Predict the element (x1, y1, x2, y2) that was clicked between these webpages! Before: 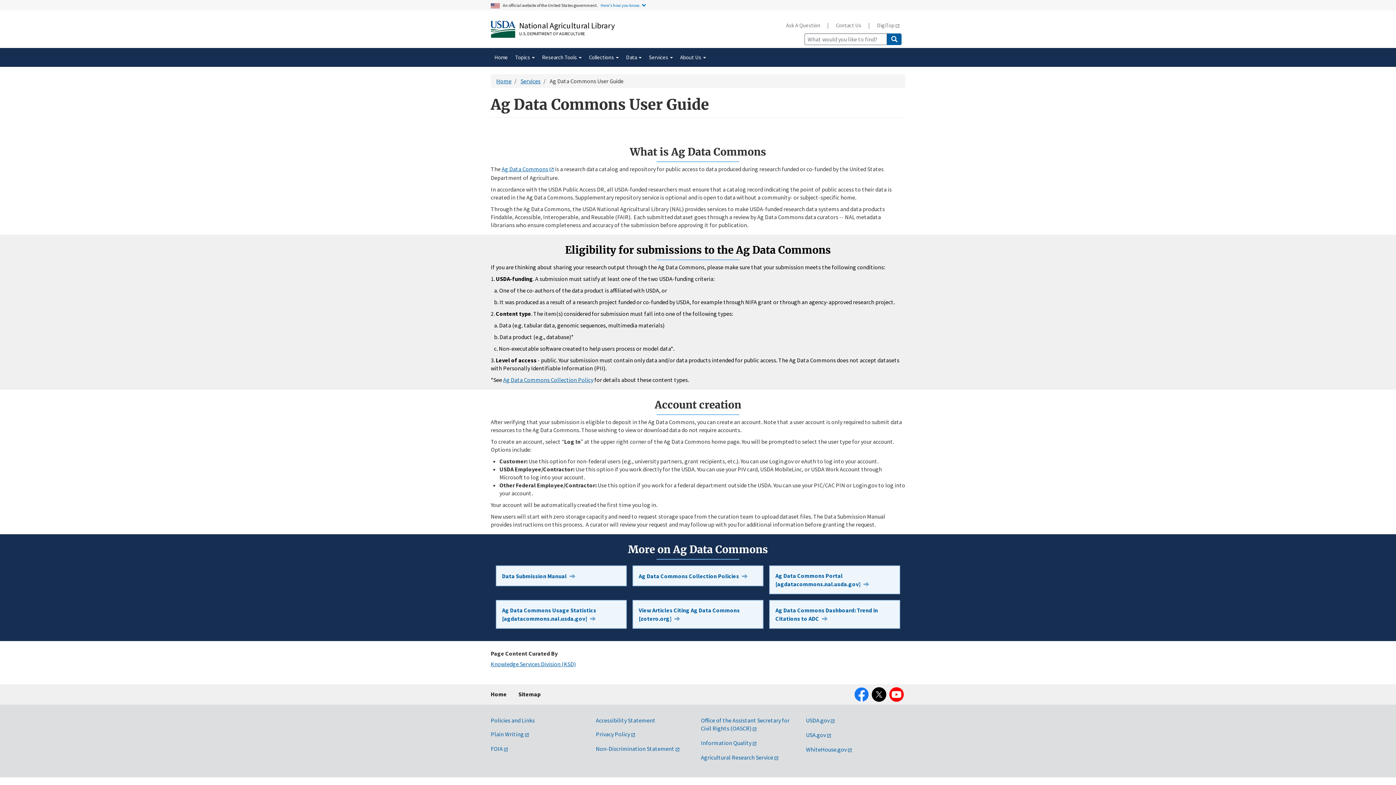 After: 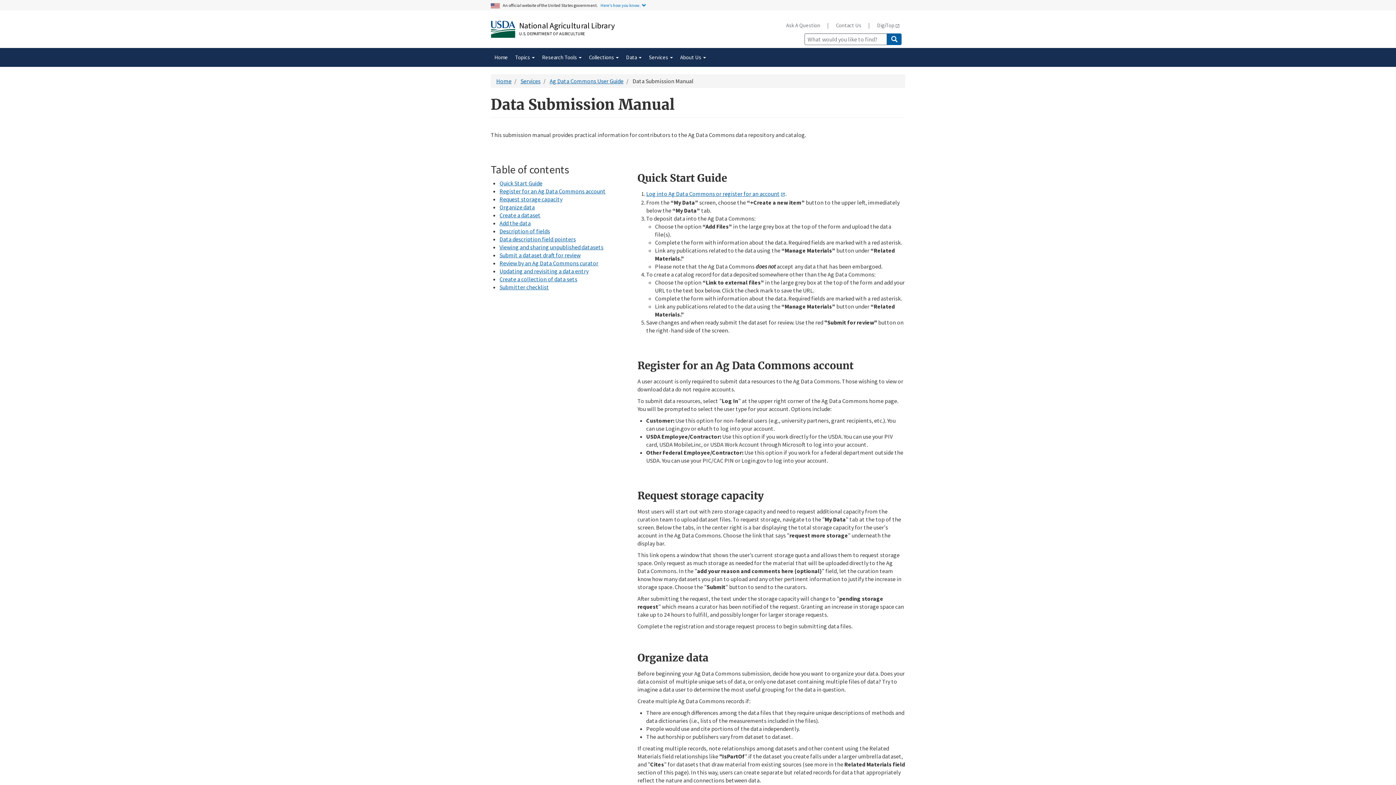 Action: bbox: (496, 565, 626, 586) label: Data Submission Manual